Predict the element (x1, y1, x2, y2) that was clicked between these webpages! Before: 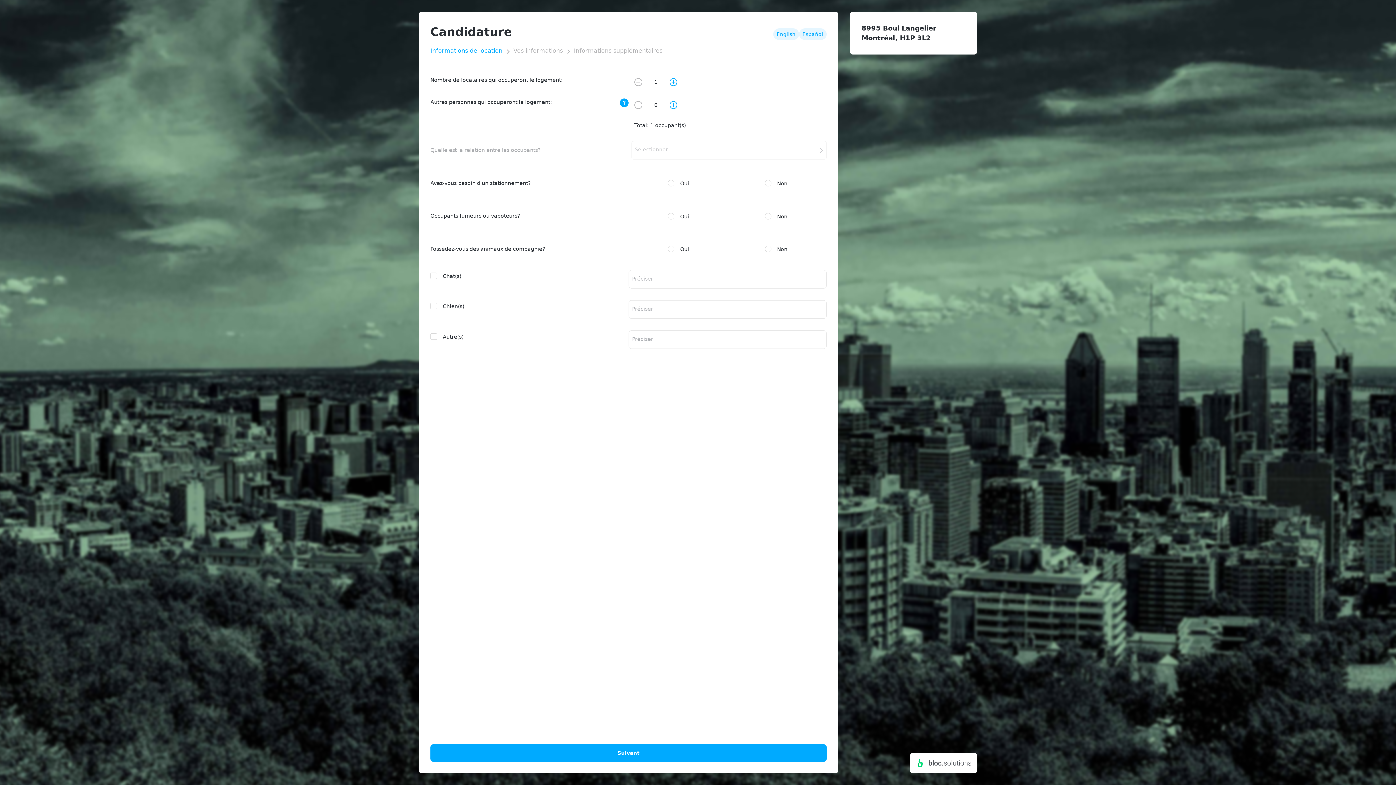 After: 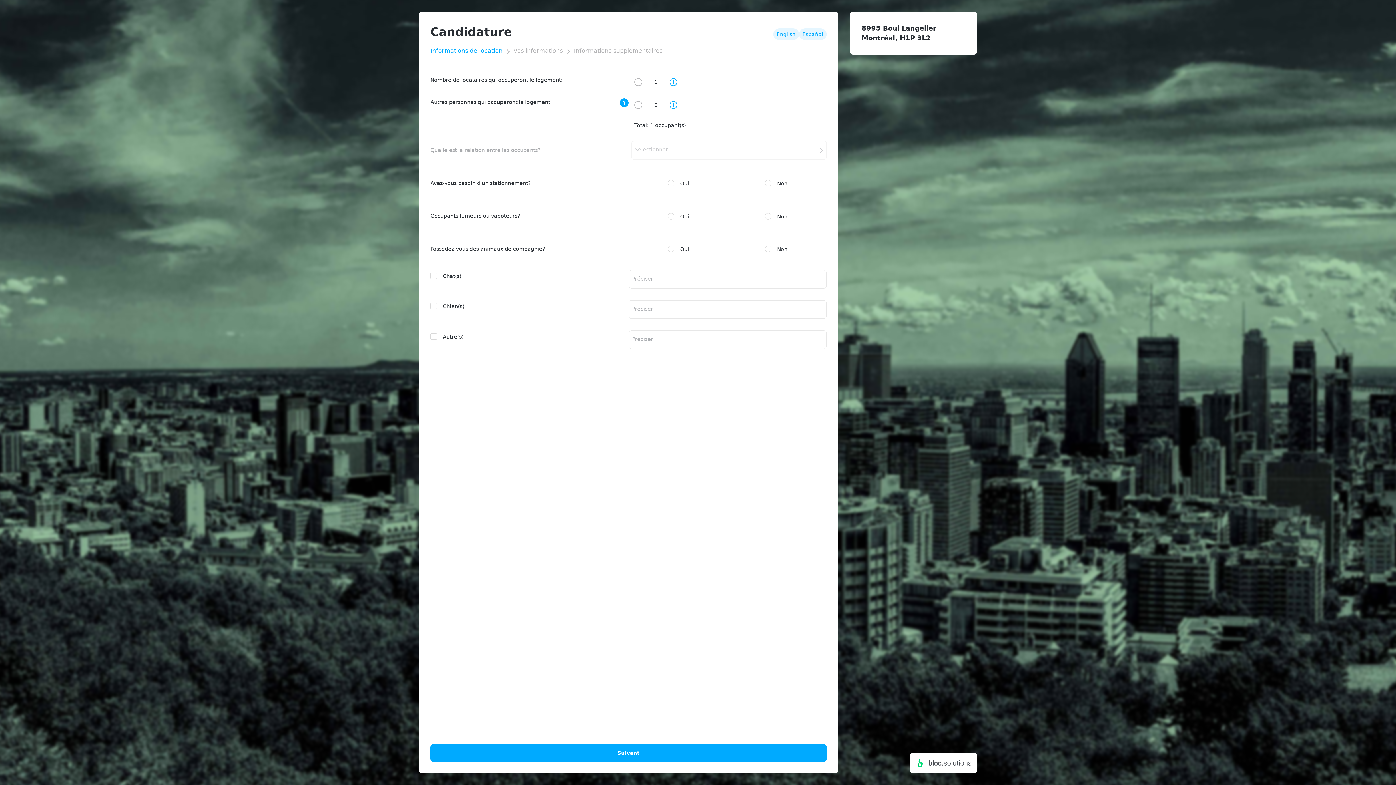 Action: bbox: (634, 76, 642, 84)